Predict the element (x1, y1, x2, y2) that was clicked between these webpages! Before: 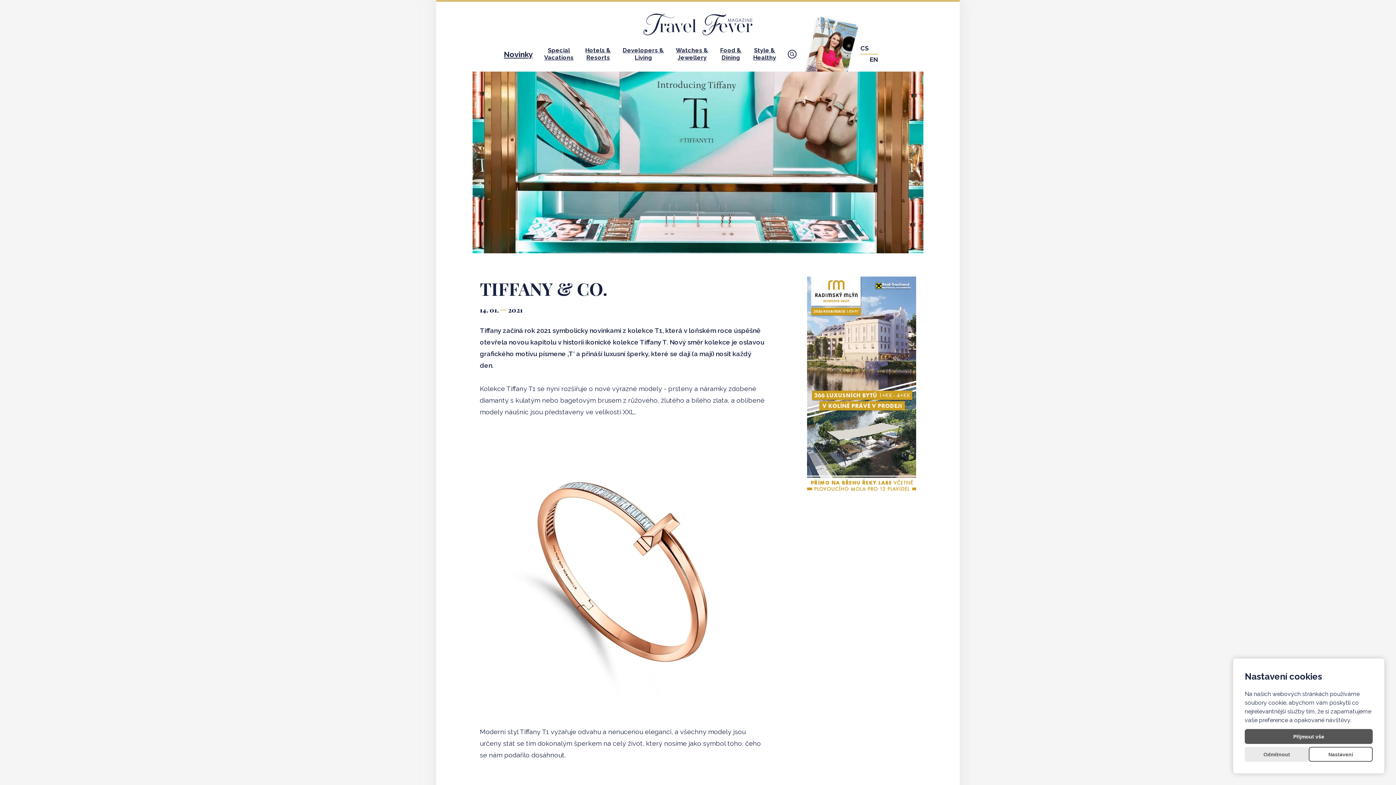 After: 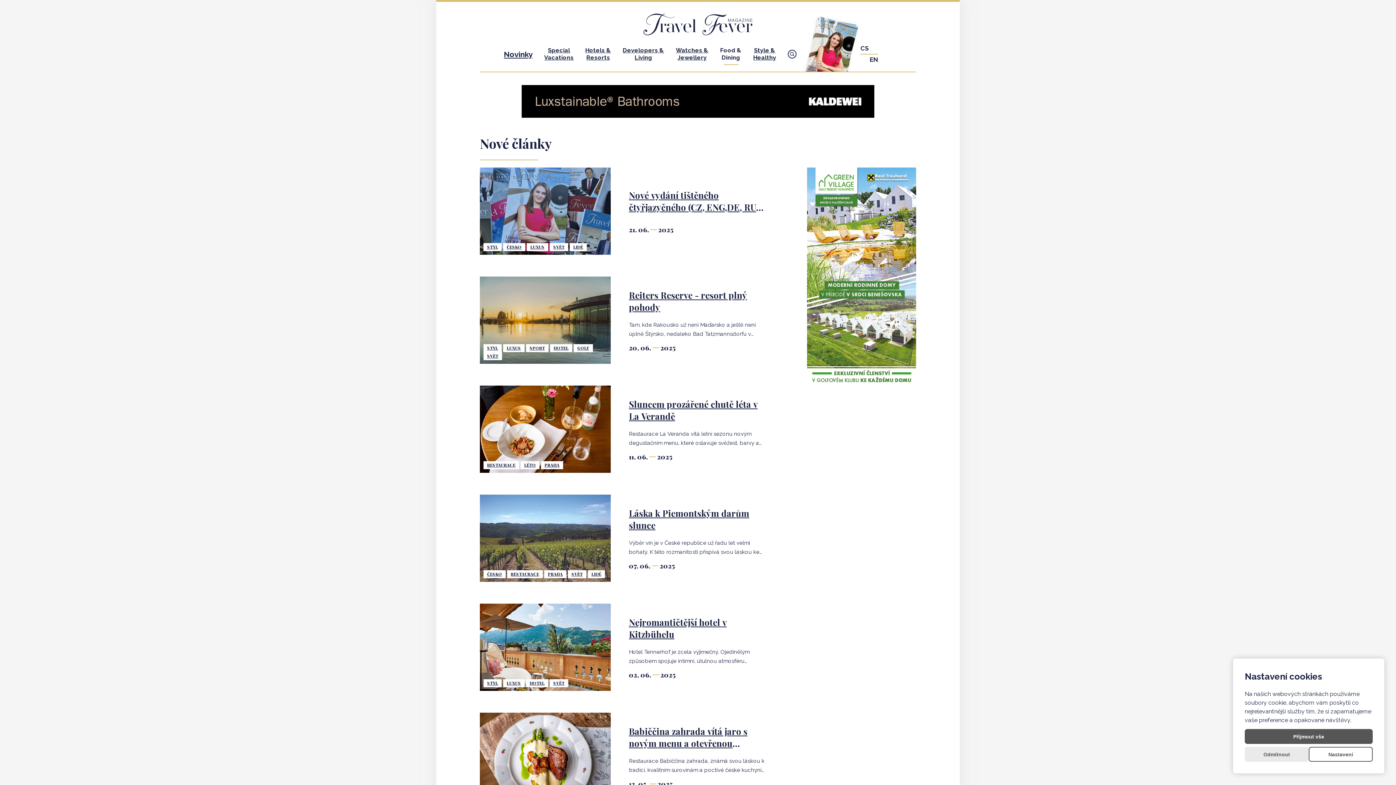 Action: label: Food &
Dining bbox: (720, 46, 741, 61)